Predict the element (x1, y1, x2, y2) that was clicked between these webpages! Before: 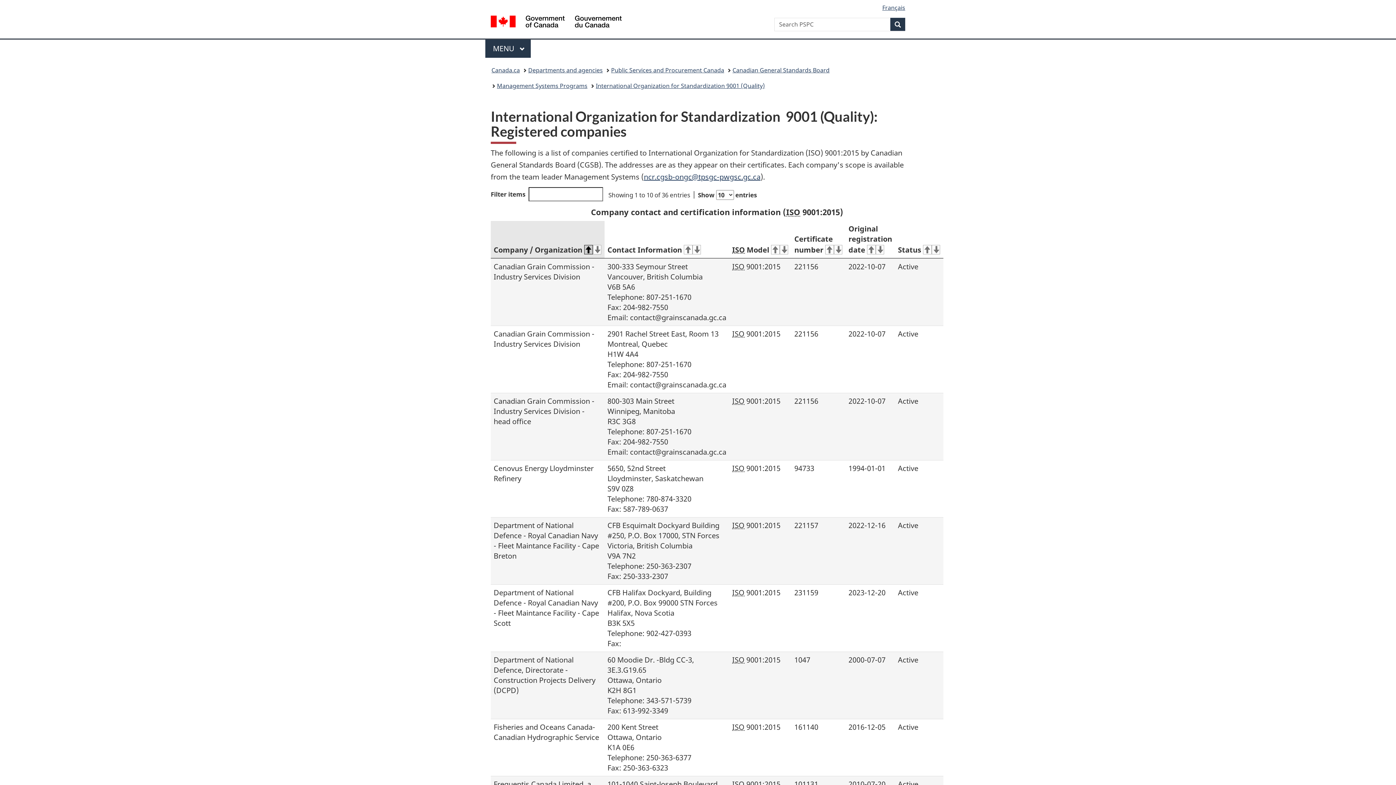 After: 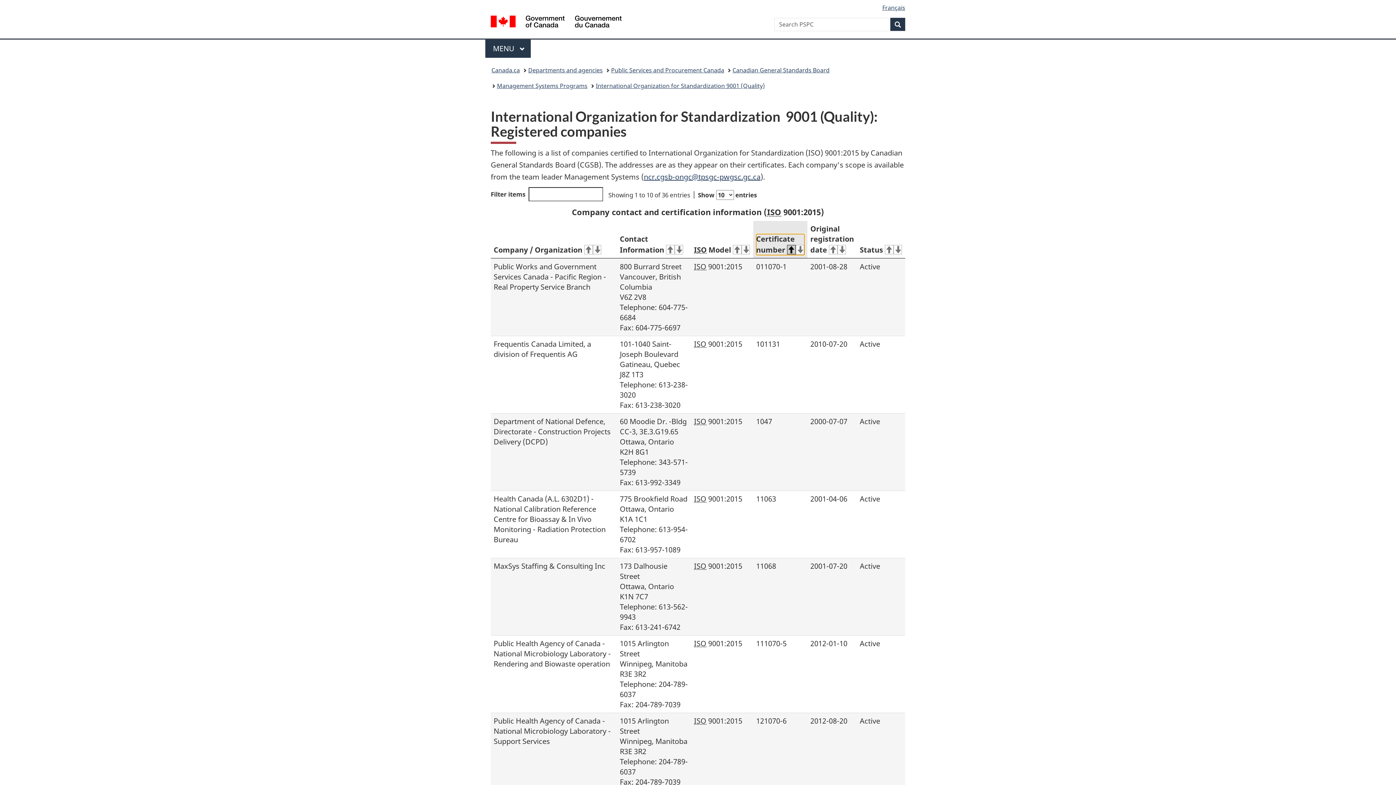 Action: bbox: (794, 234, 842, 255) label: Certificate number